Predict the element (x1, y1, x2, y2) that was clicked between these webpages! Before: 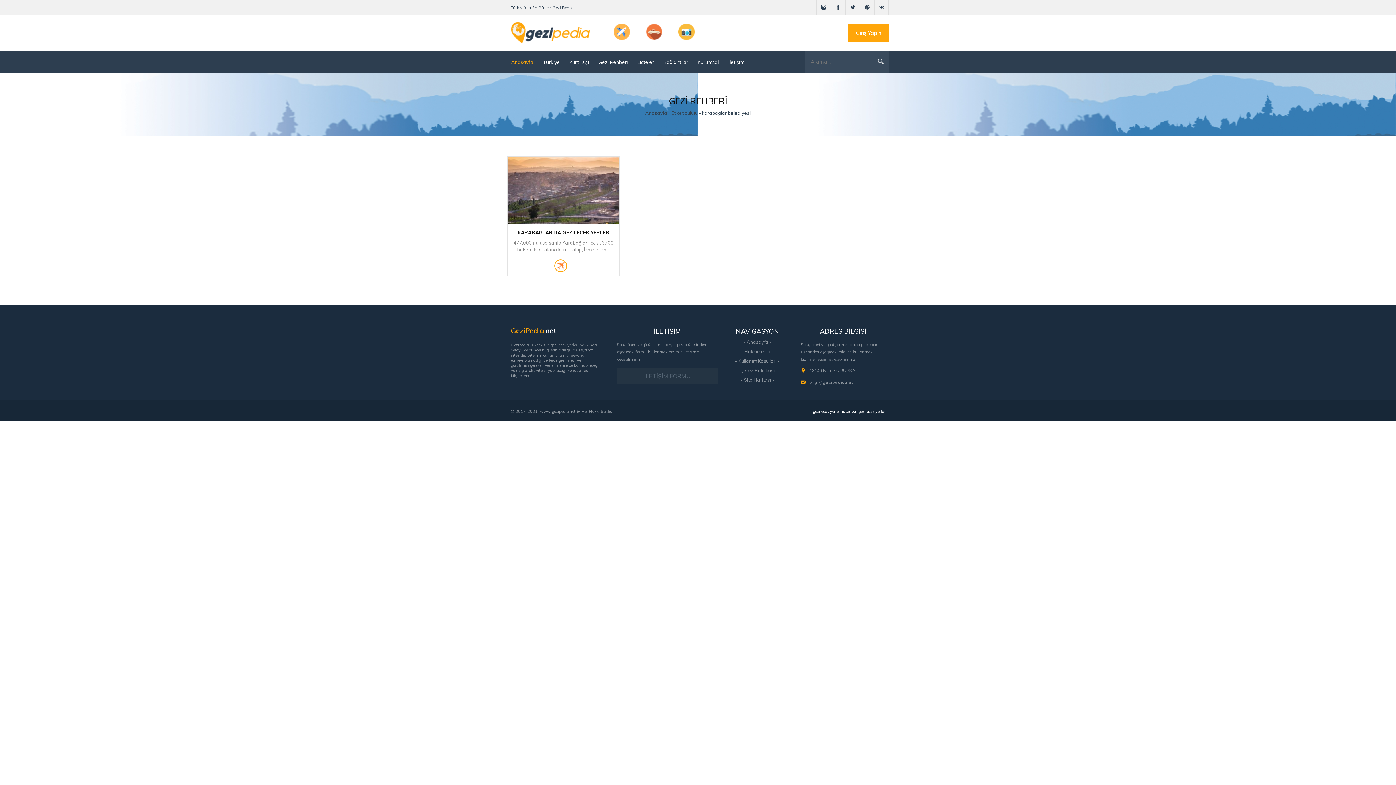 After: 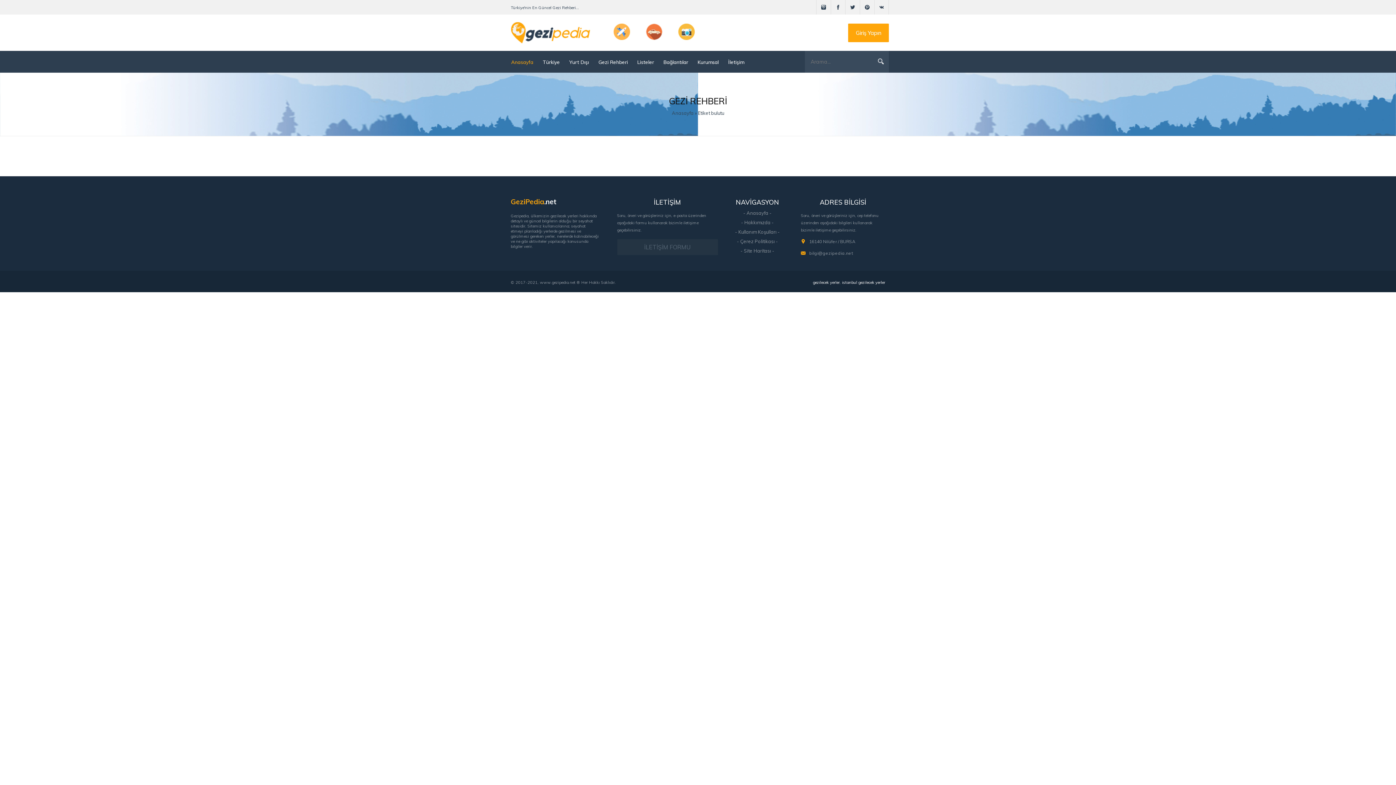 Action: label: Etiket bulutu bbox: (671, 110, 697, 116)